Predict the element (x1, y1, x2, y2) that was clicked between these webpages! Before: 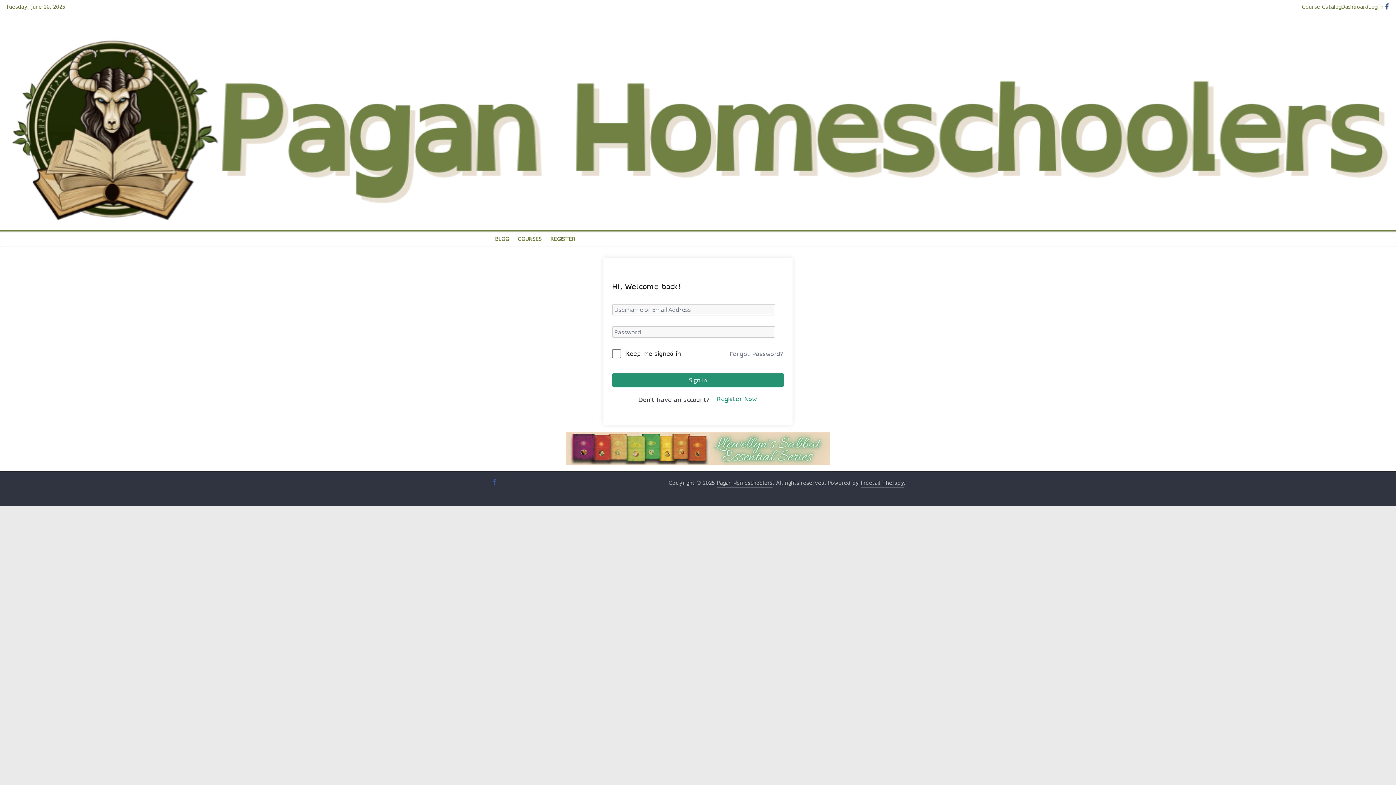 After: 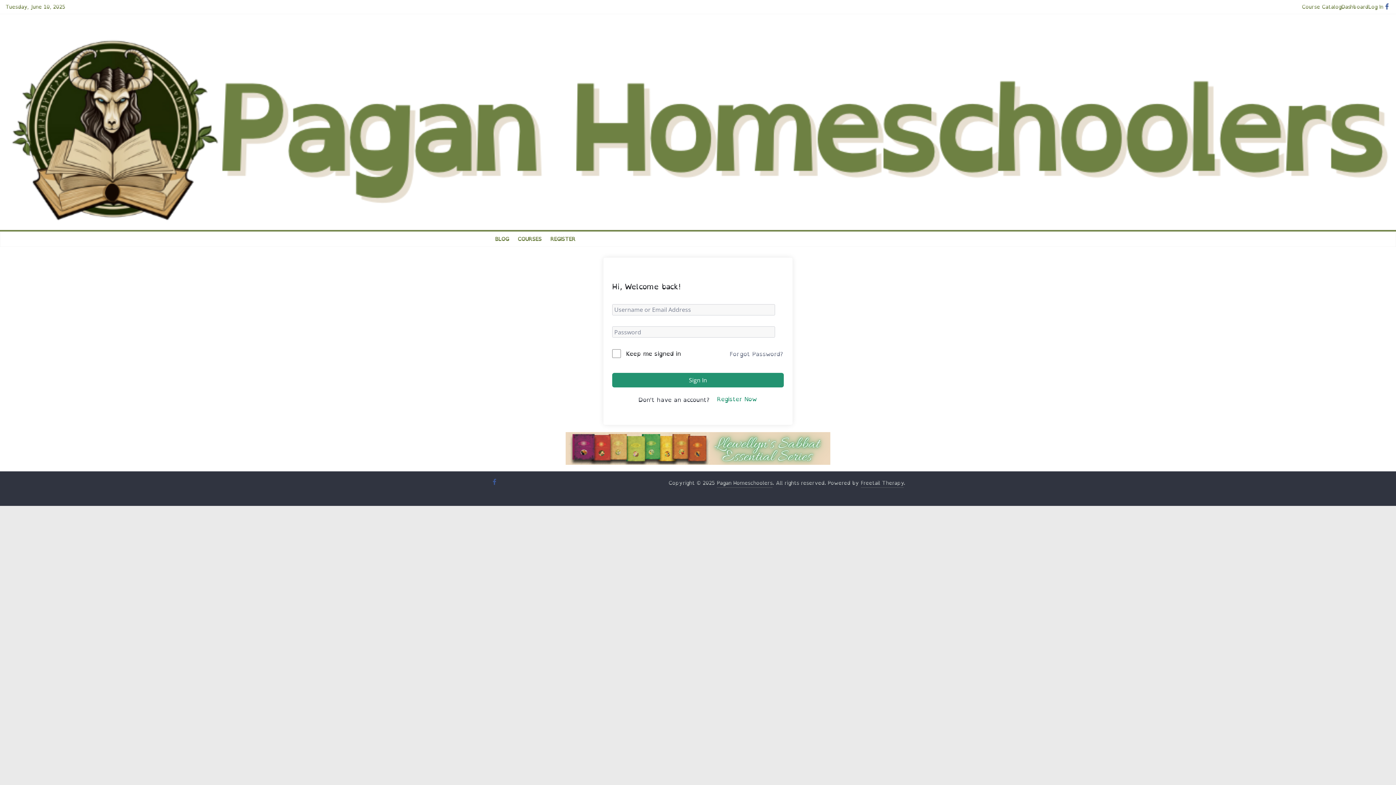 Action: bbox: (565, 431, 830, 441)